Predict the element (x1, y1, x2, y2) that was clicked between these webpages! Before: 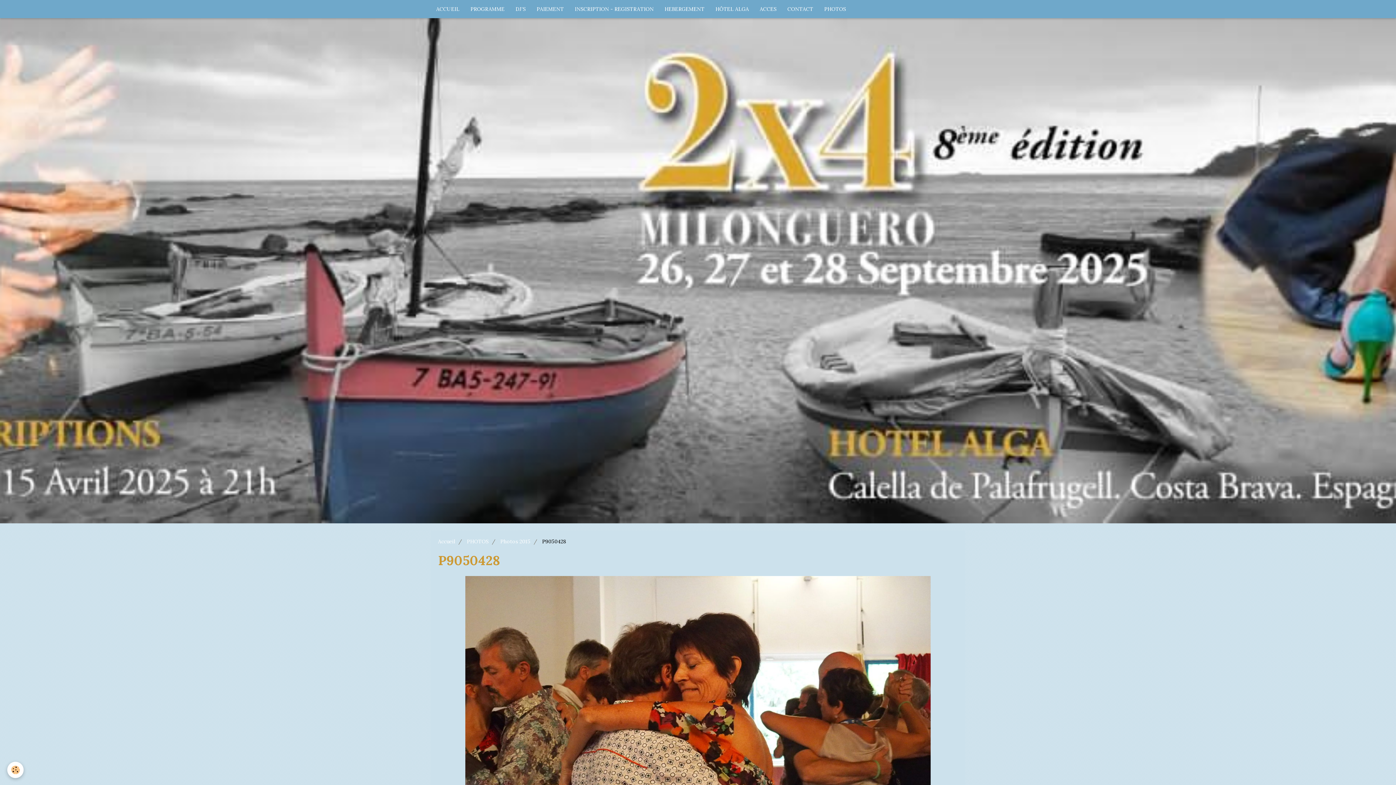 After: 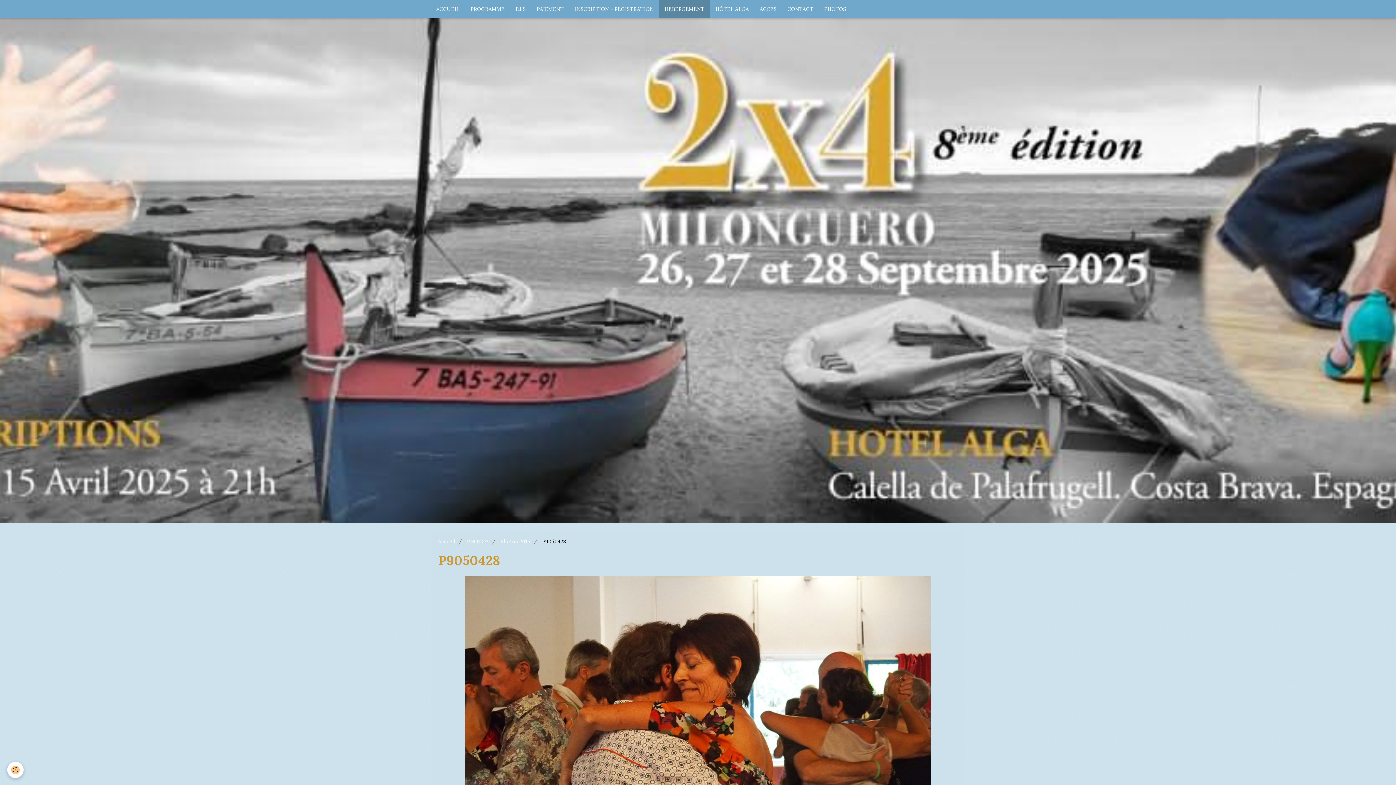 Action: bbox: (659, 0, 710, 18) label: HEBERGEMENT